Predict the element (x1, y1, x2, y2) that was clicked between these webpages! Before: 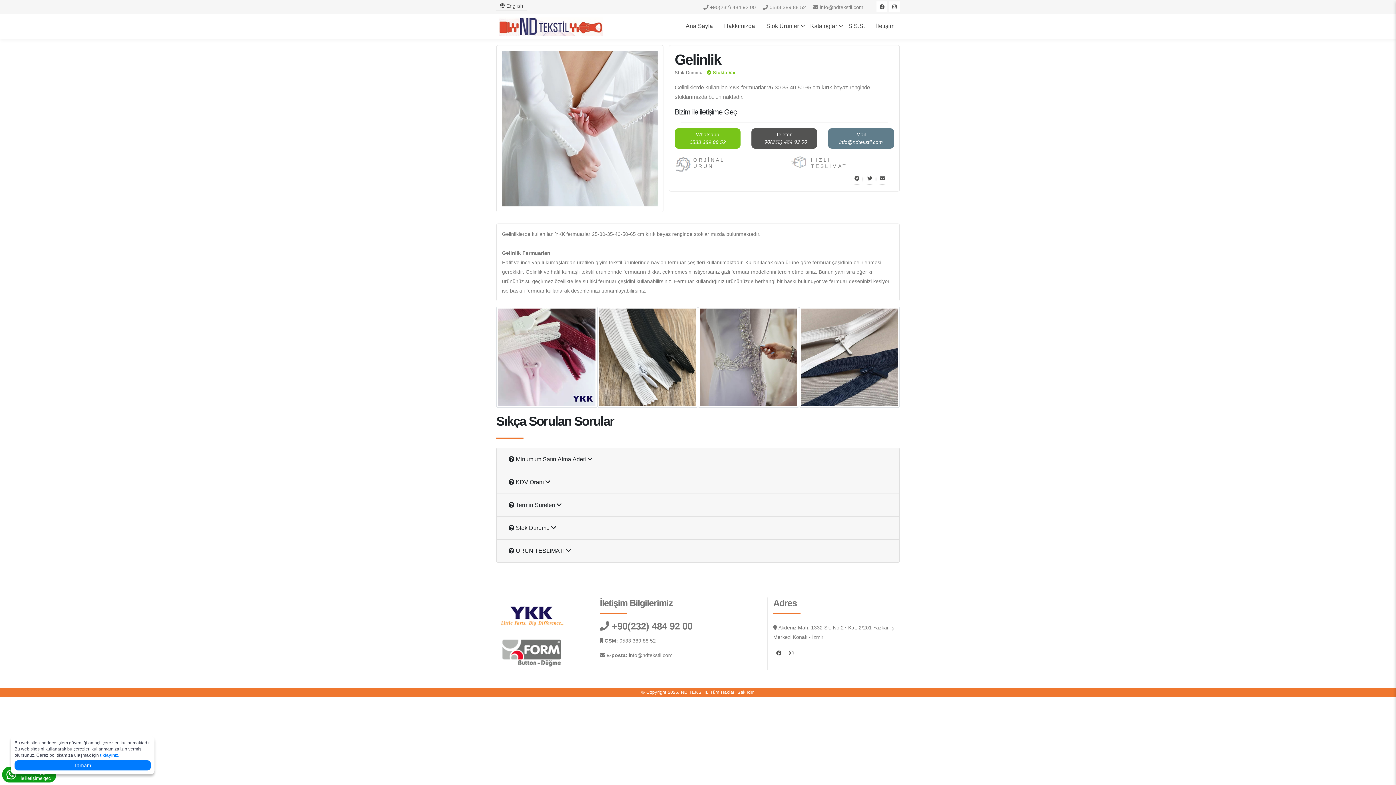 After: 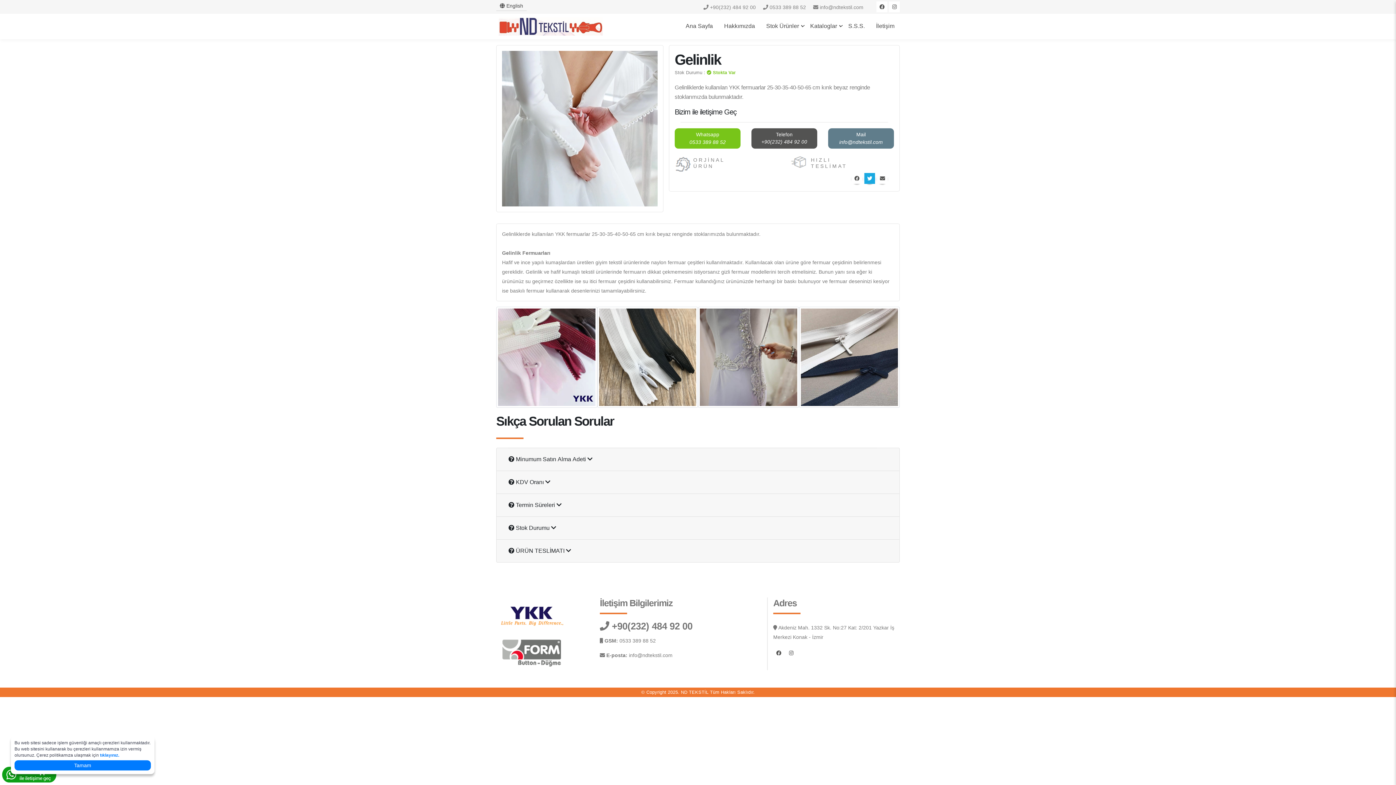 Action: bbox: (864, 173, 875, 184)